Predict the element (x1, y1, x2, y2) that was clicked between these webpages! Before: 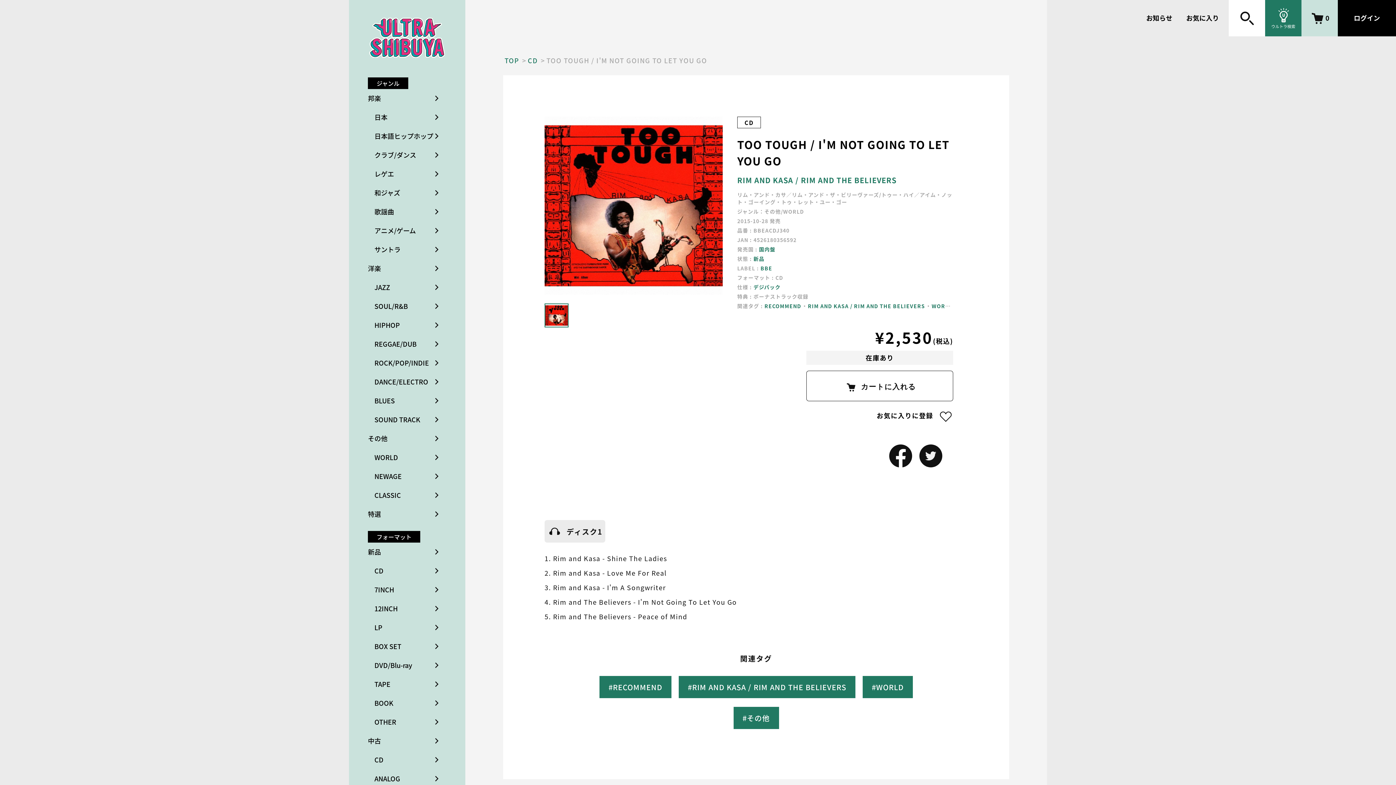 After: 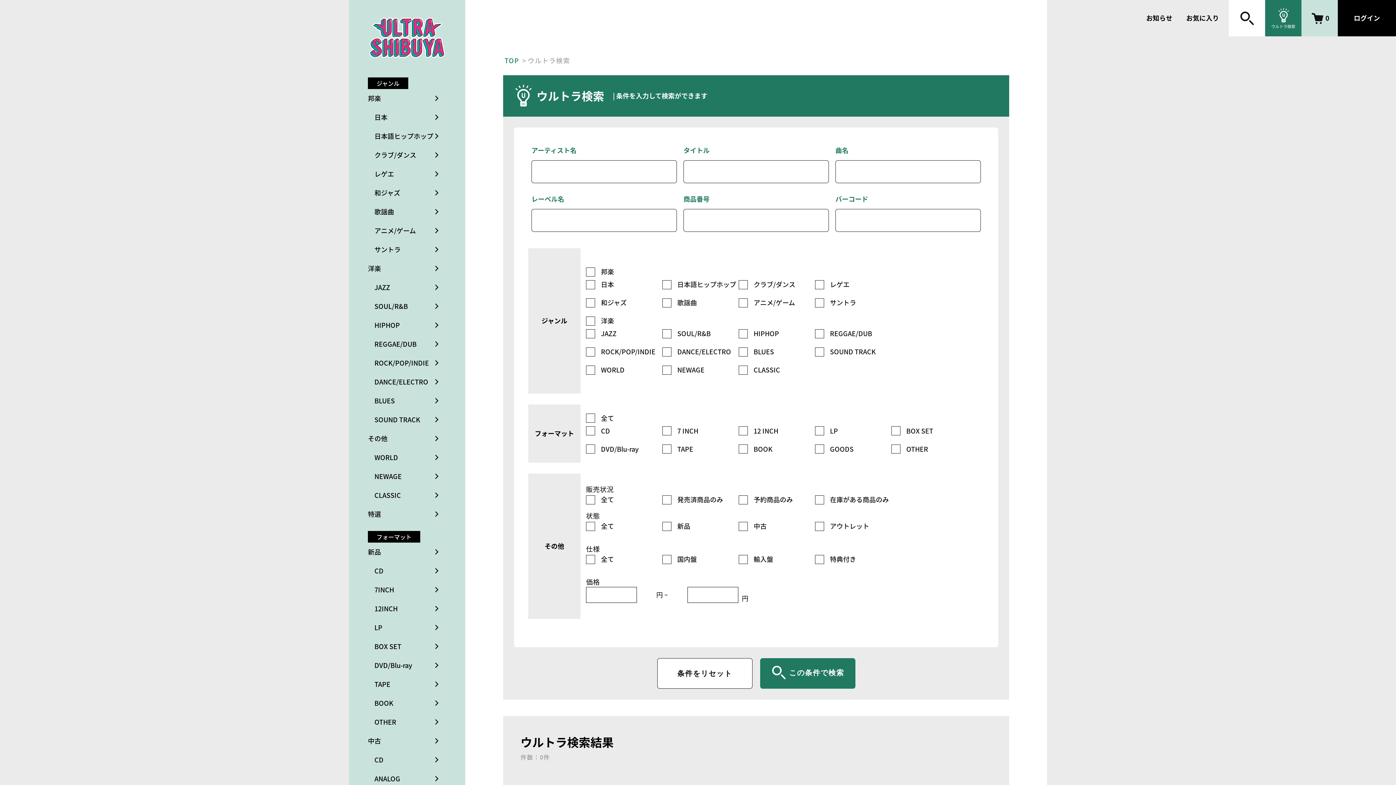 Action: label: ウルトラ検索 bbox: (1265, 0, 1301, 36)